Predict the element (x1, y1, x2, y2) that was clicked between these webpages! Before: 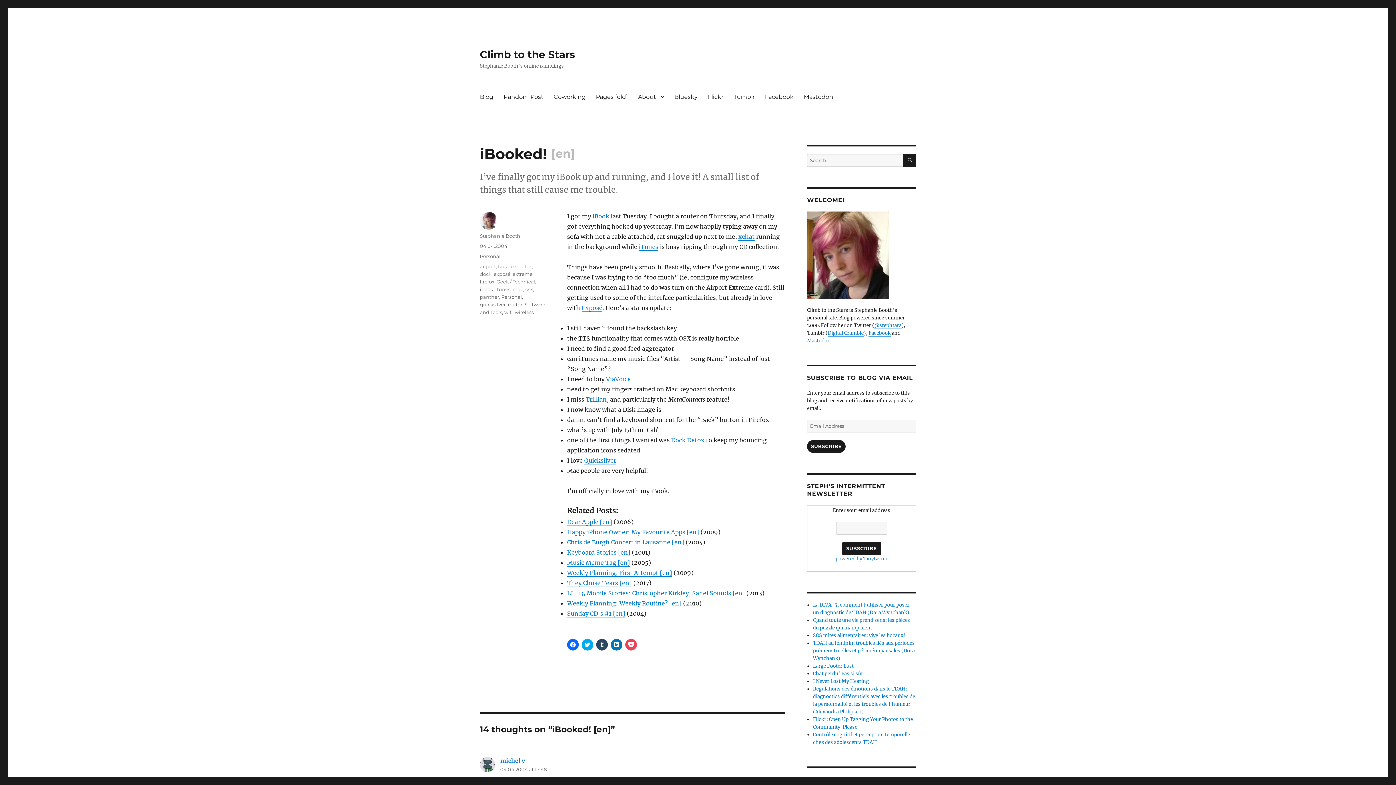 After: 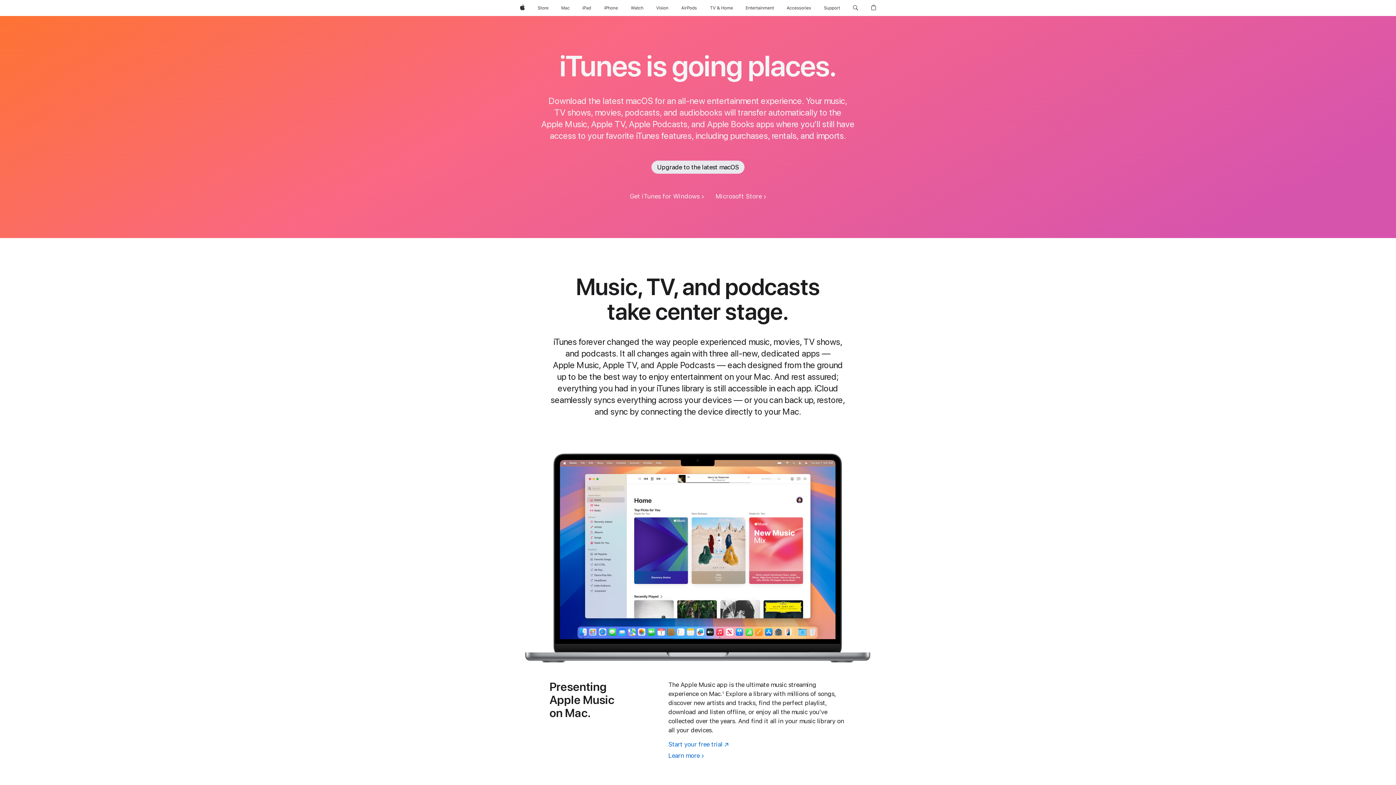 Action: bbox: (638, 243, 658, 250) label: iTunes